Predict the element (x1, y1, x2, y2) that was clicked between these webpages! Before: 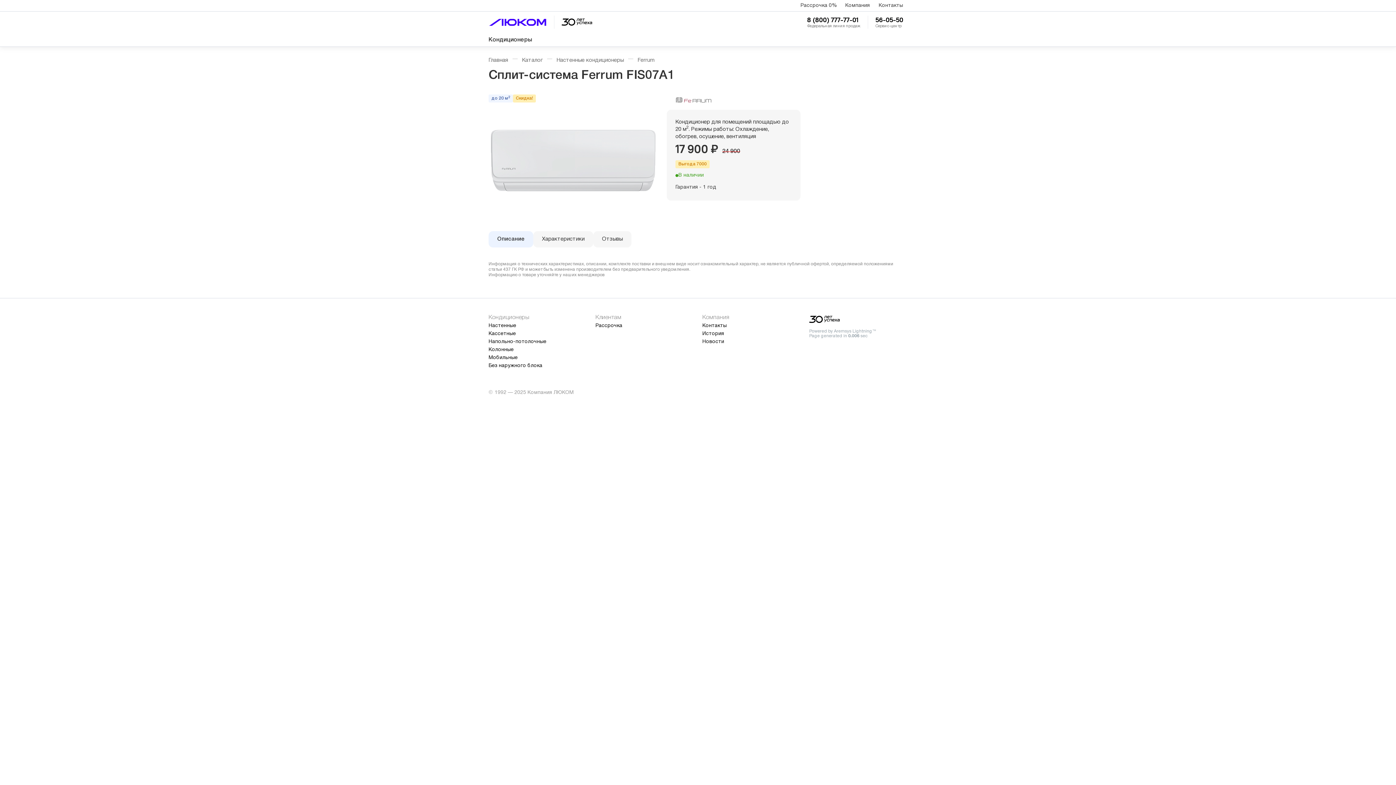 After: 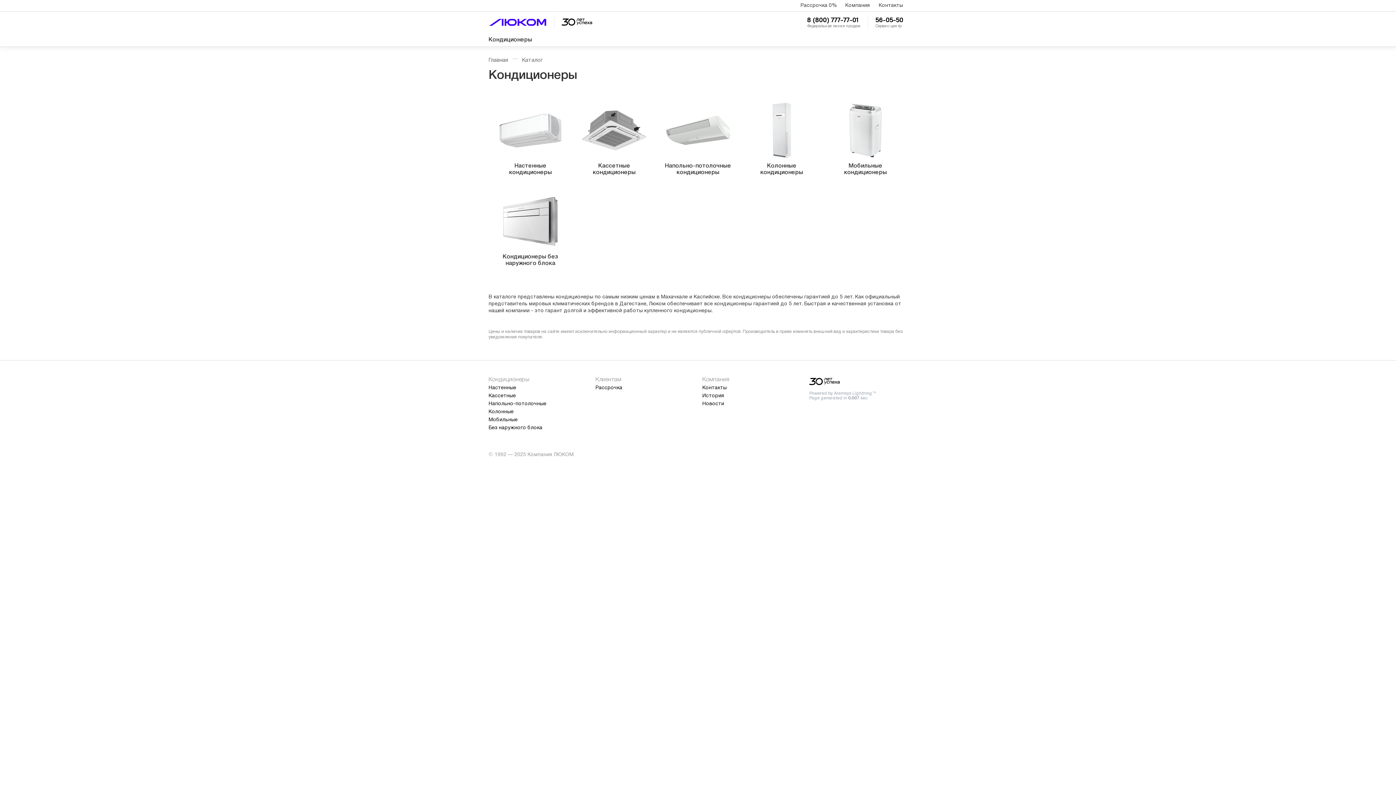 Action: bbox: (480, 32, 541, 46) label: Кондиционеры